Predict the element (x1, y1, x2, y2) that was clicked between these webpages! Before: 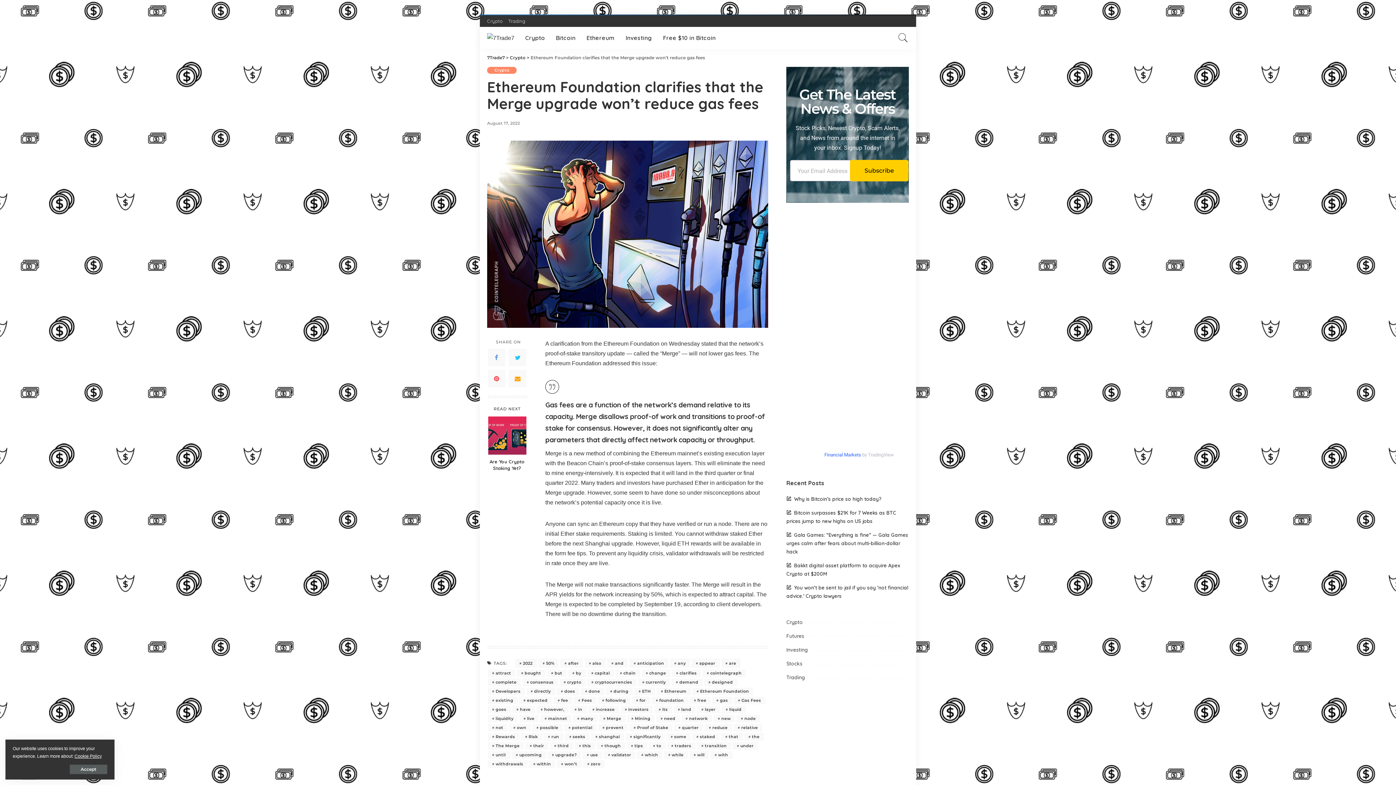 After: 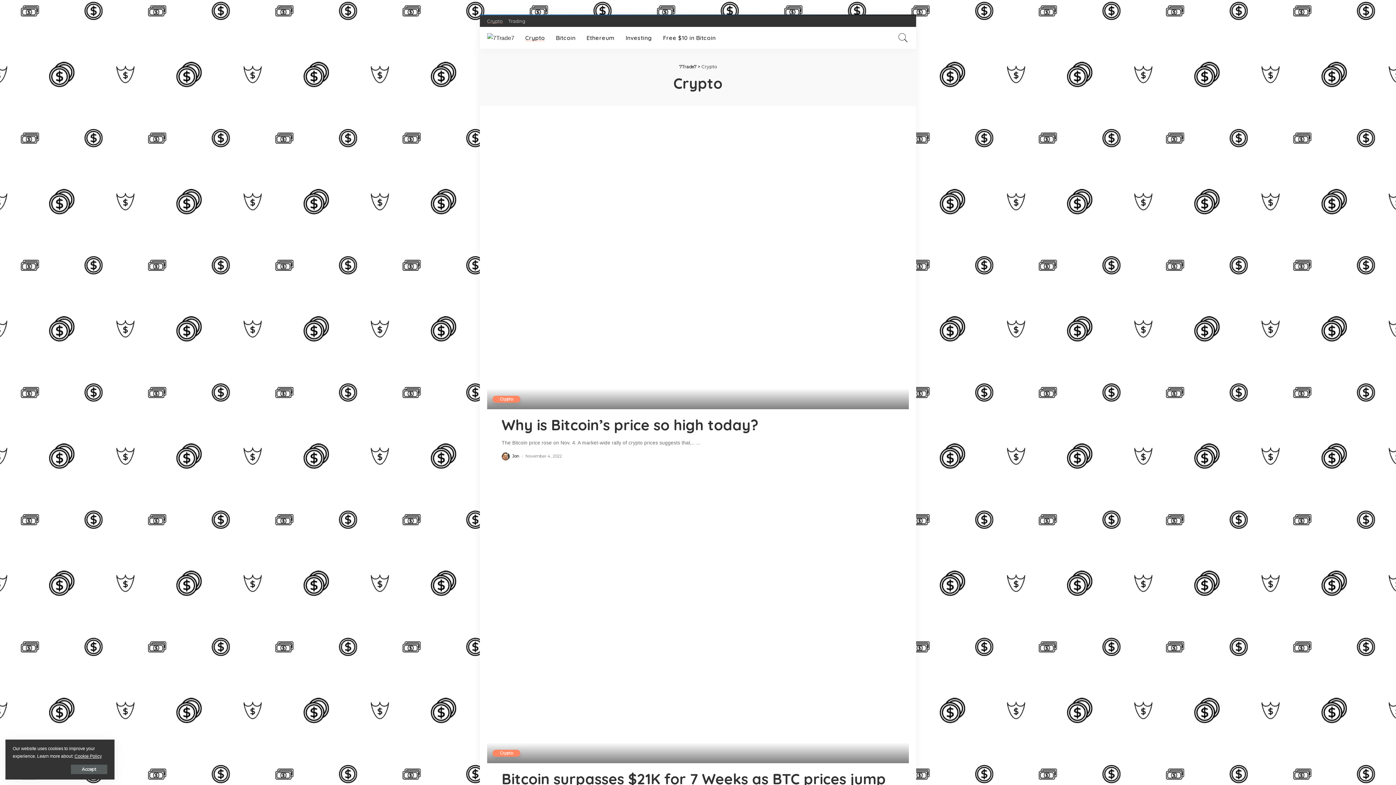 Action: bbox: (509, 54, 525, 60) label: Crypto